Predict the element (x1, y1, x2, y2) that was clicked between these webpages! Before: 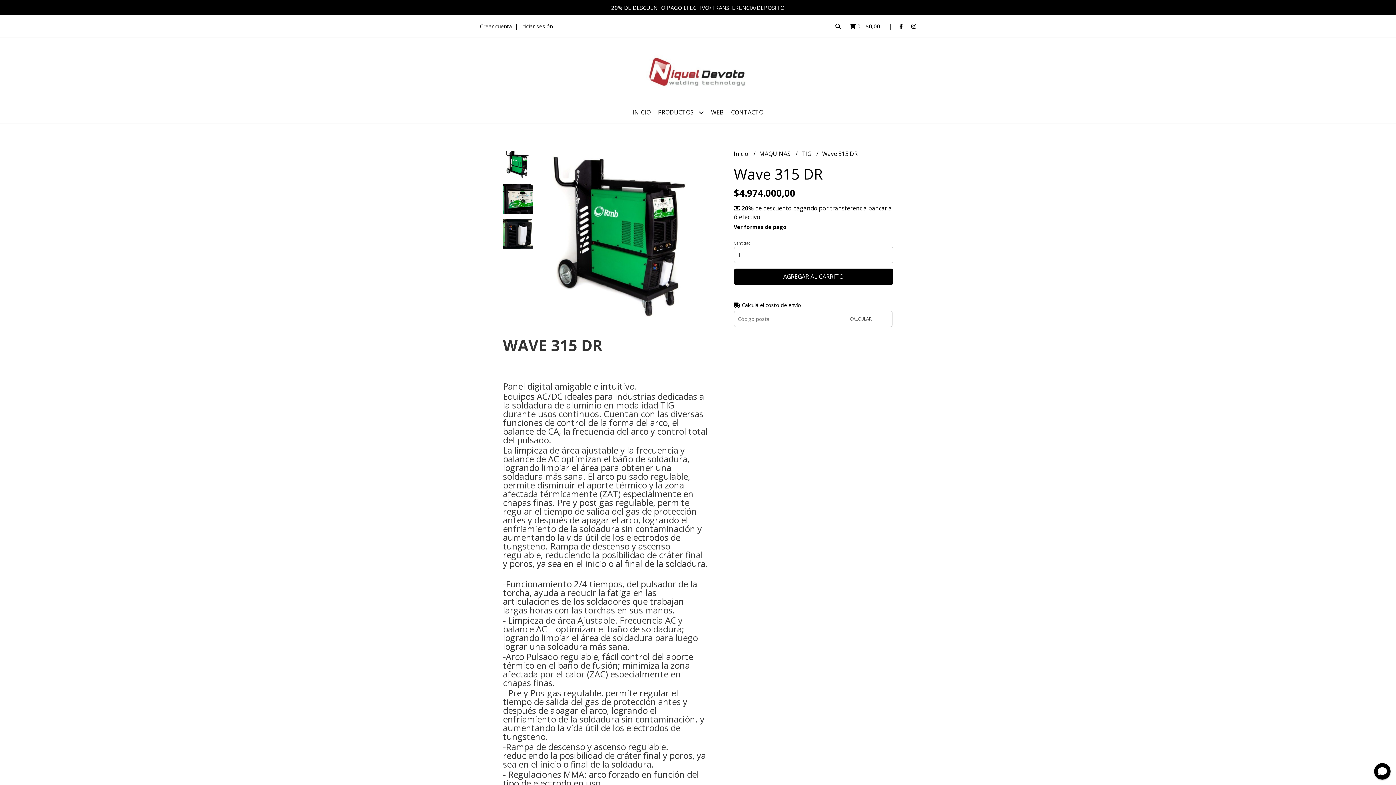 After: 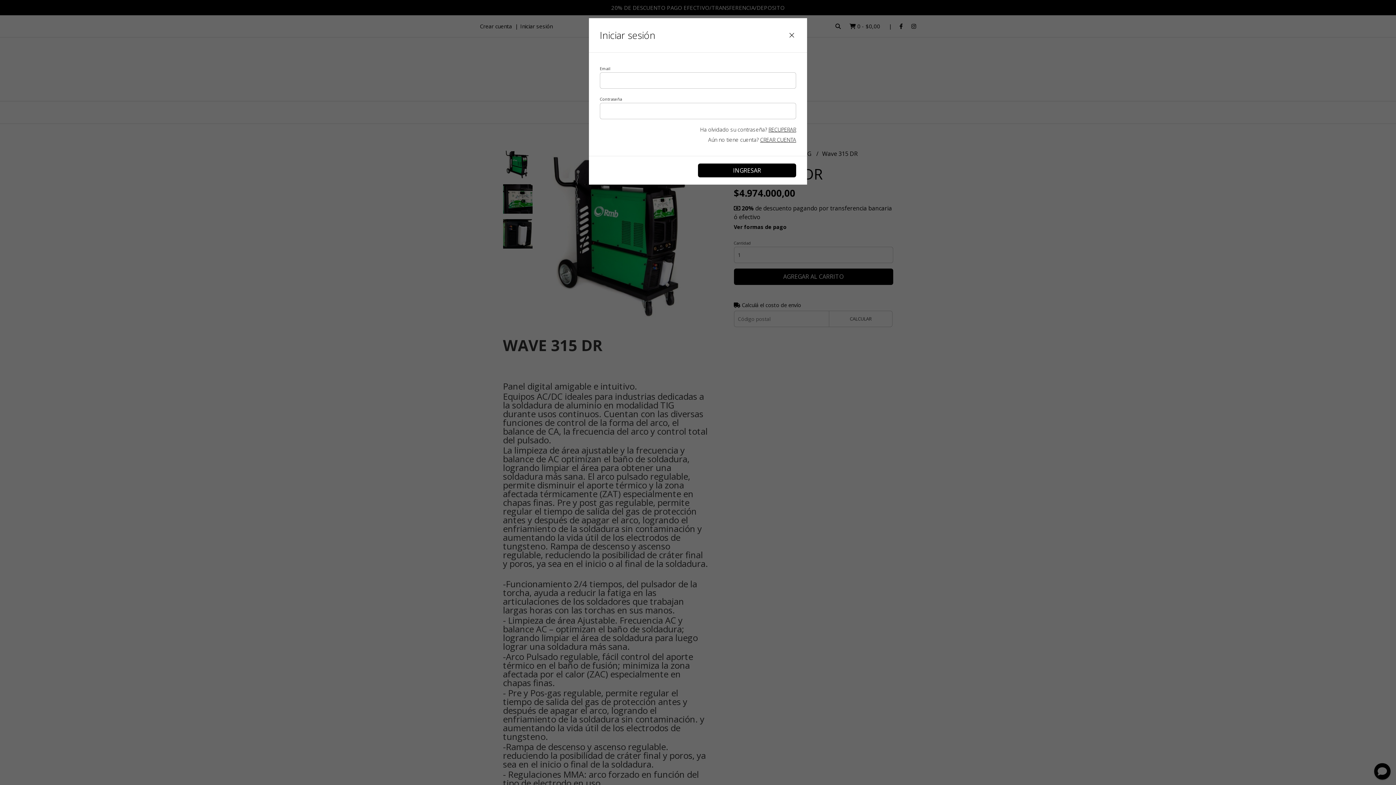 Action: bbox: (520, 22, 552, 29) label: Iniciar sesión